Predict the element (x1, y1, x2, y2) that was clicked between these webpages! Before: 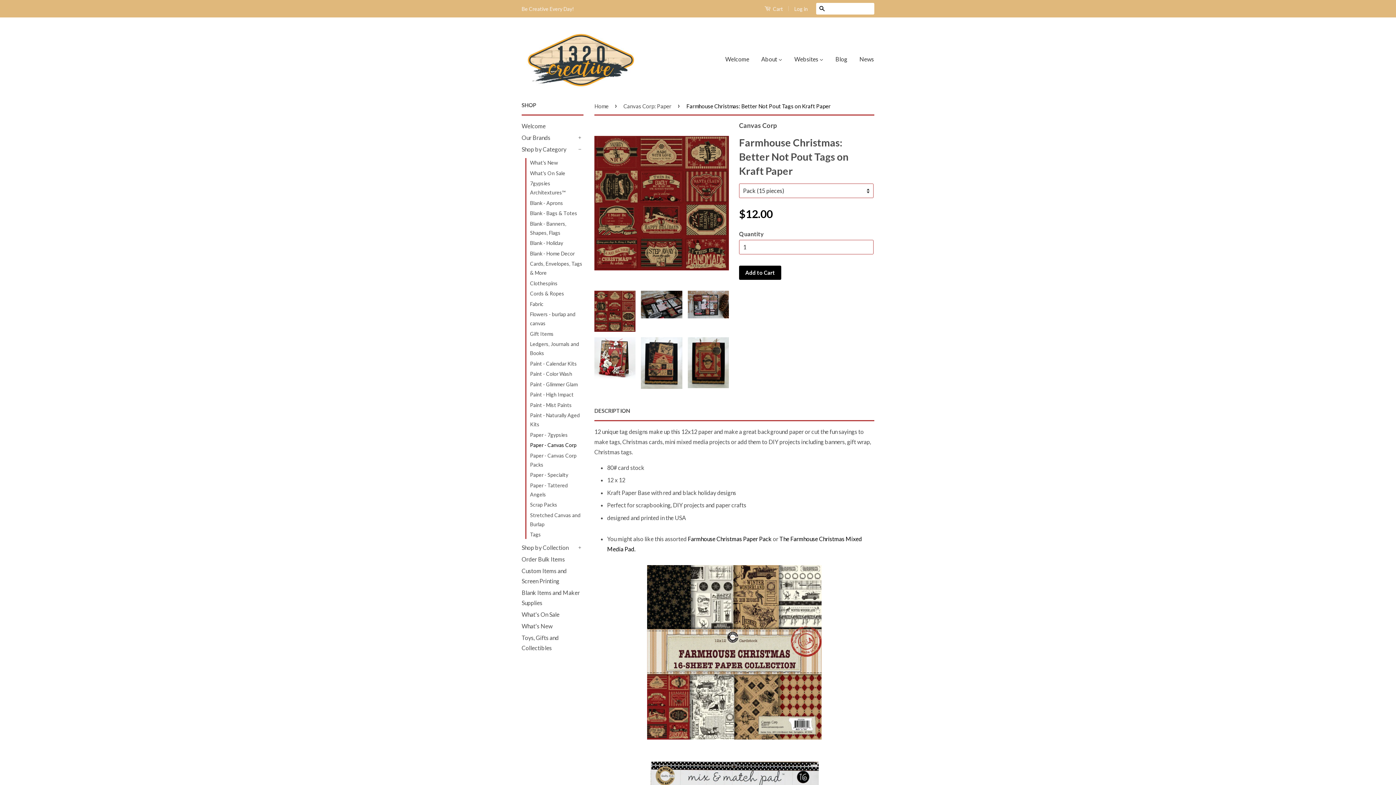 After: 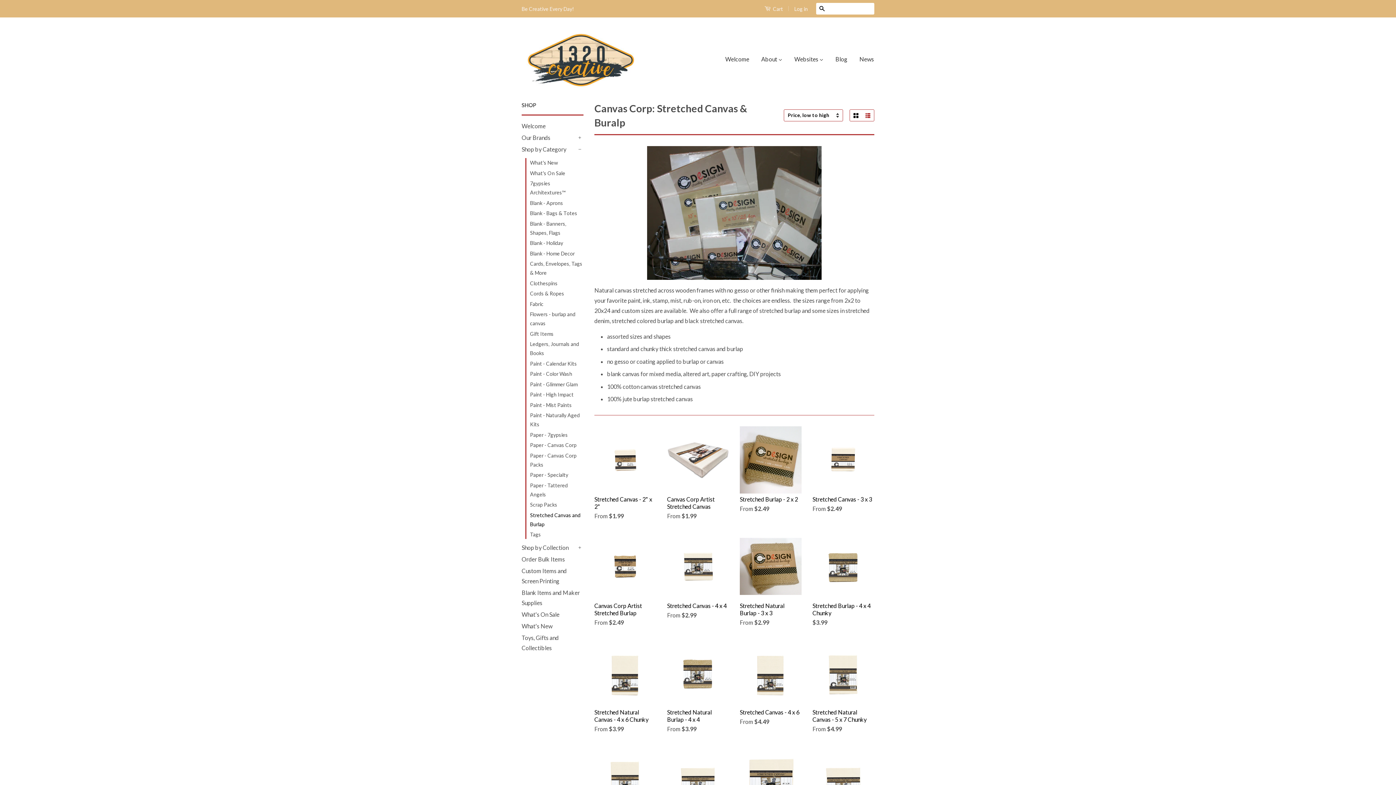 Action: label: Stretched Canvas and Burlap bbox: (530, 510, 583, 528)